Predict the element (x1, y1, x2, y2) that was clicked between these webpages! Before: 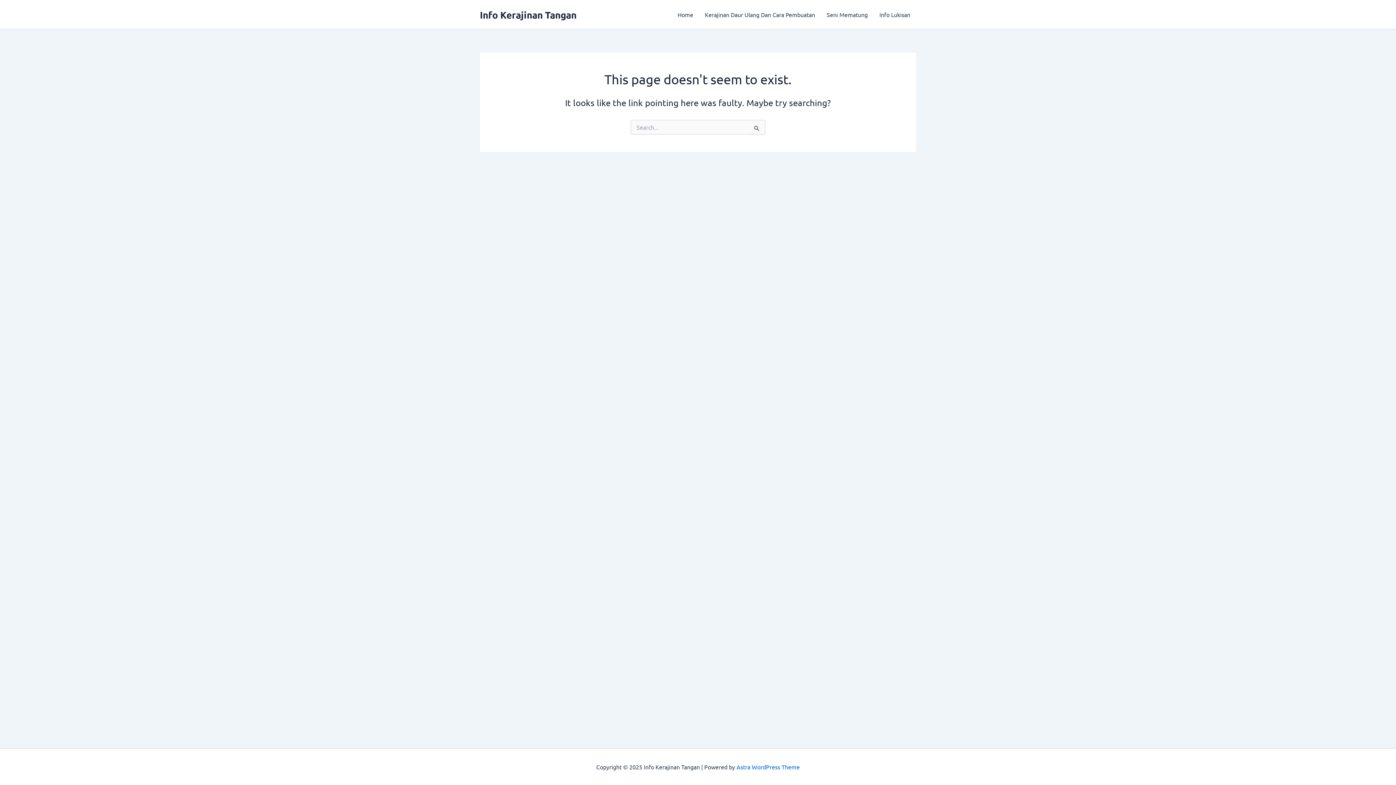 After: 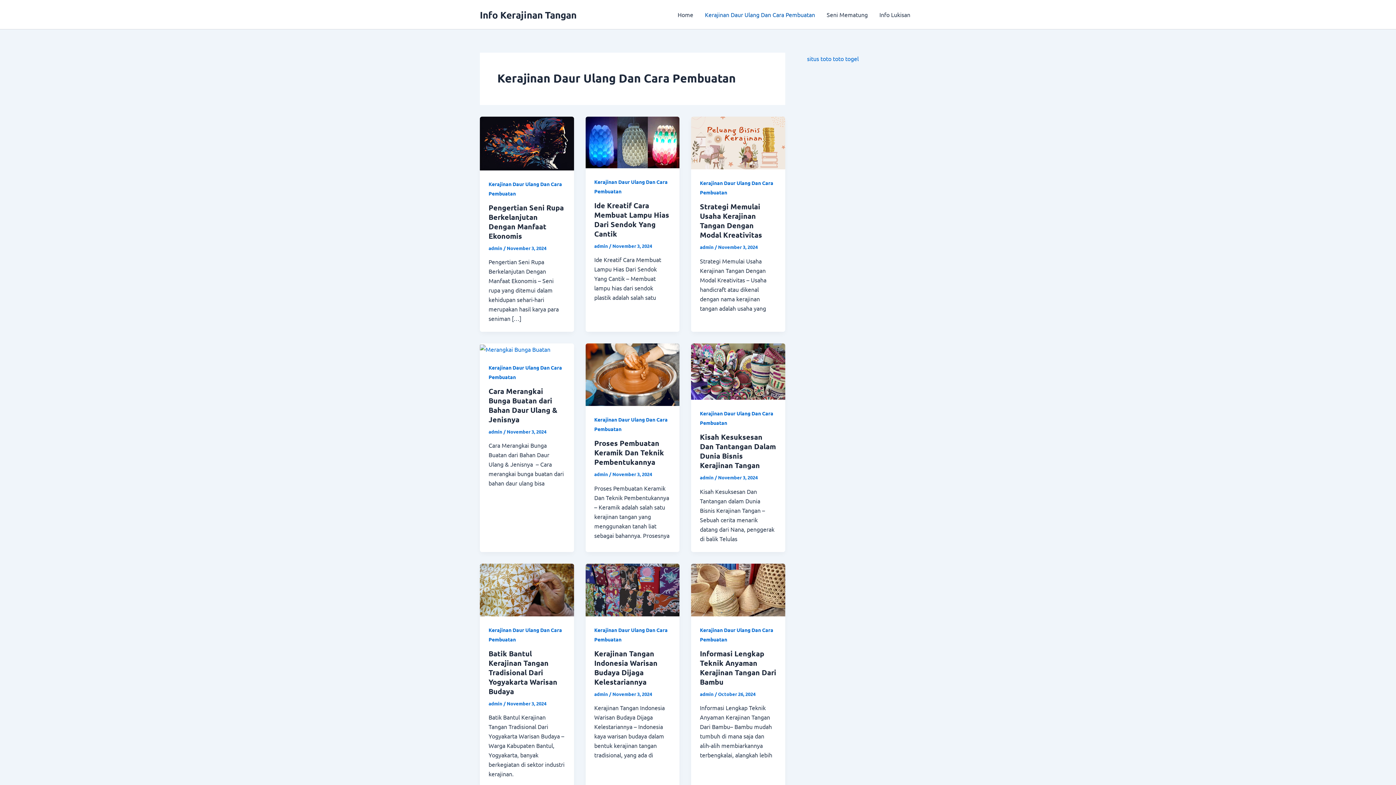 Action: label: Kerajinan Daur Ulang Dan Cara Pembuatan bbox: (699, 0, 821, 29)